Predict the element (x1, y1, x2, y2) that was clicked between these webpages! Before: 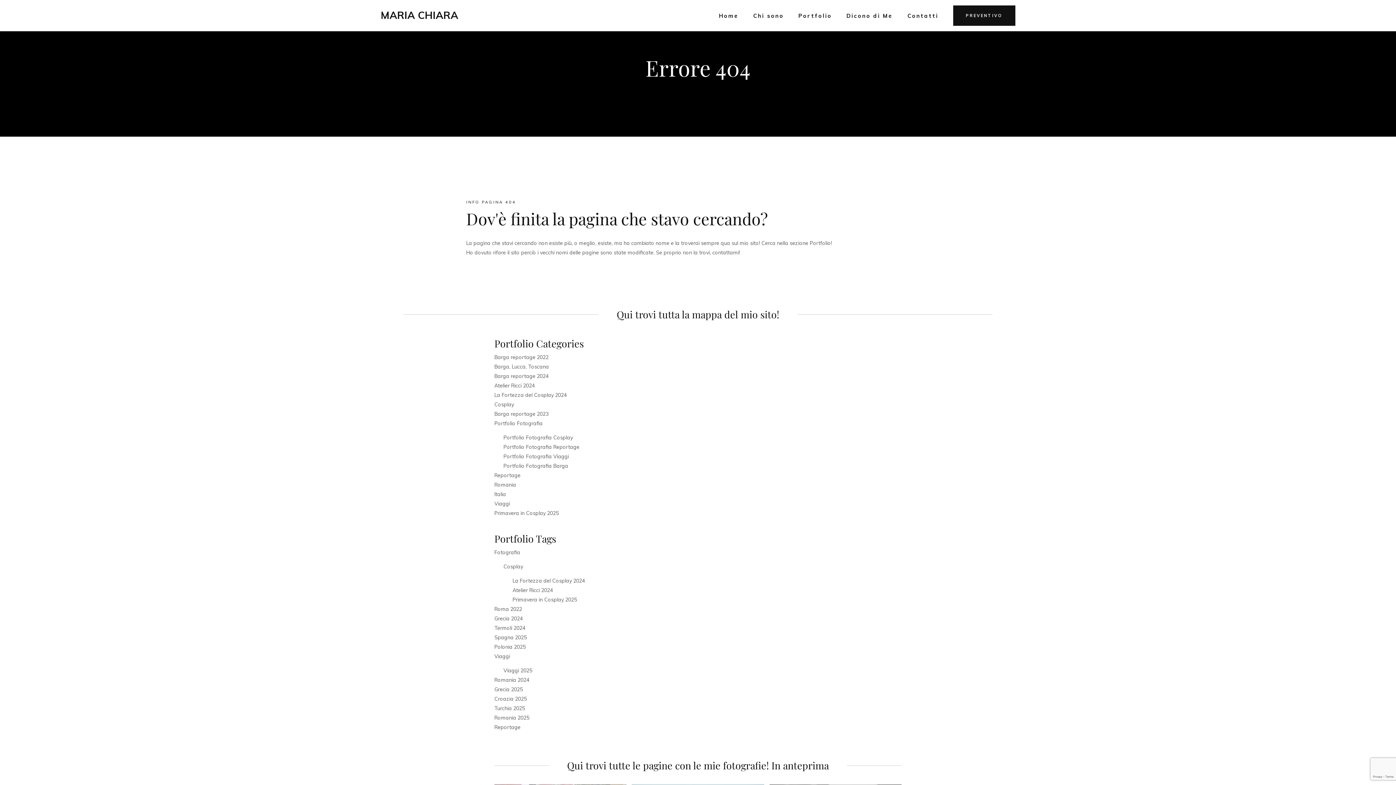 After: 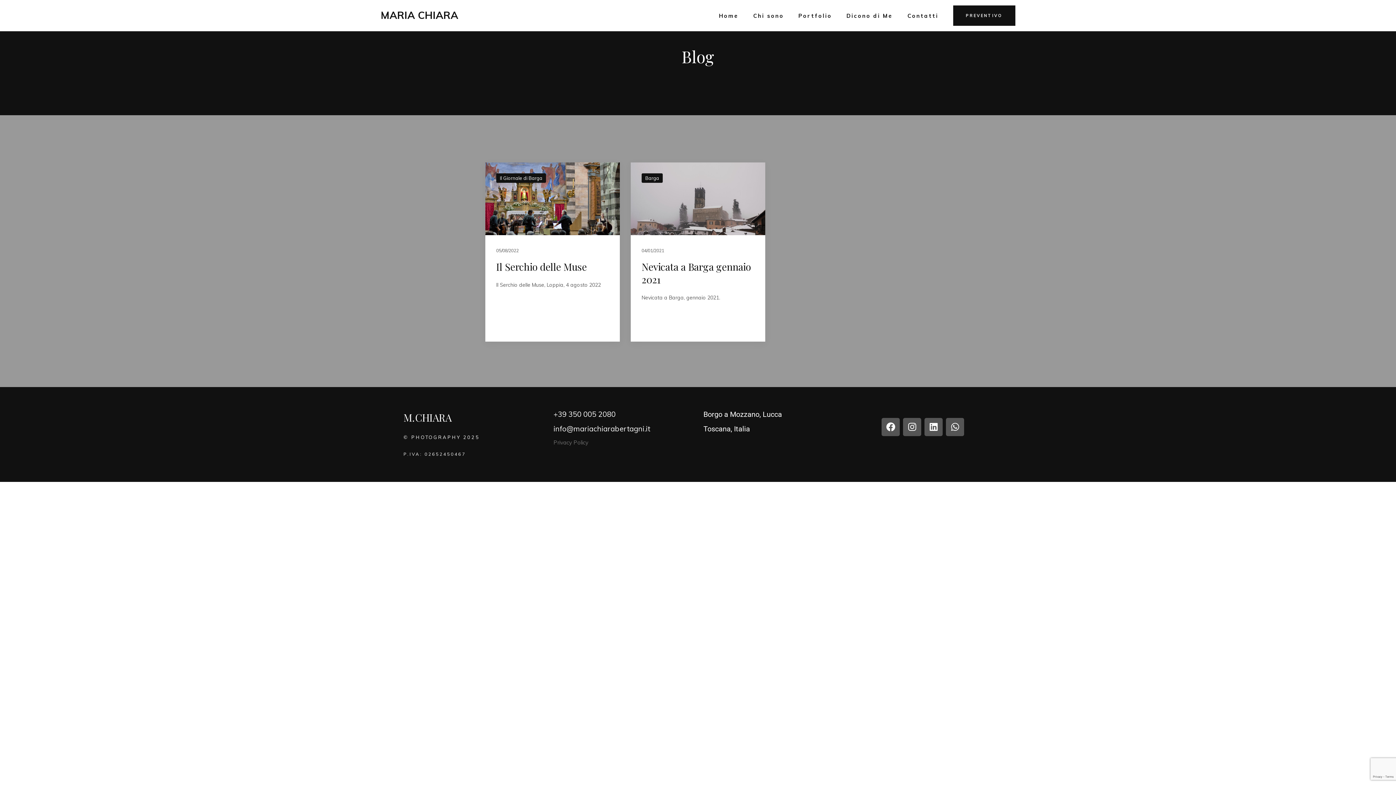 Action: label: Termoli 2024 bbox: (494, 625, 525, 631)